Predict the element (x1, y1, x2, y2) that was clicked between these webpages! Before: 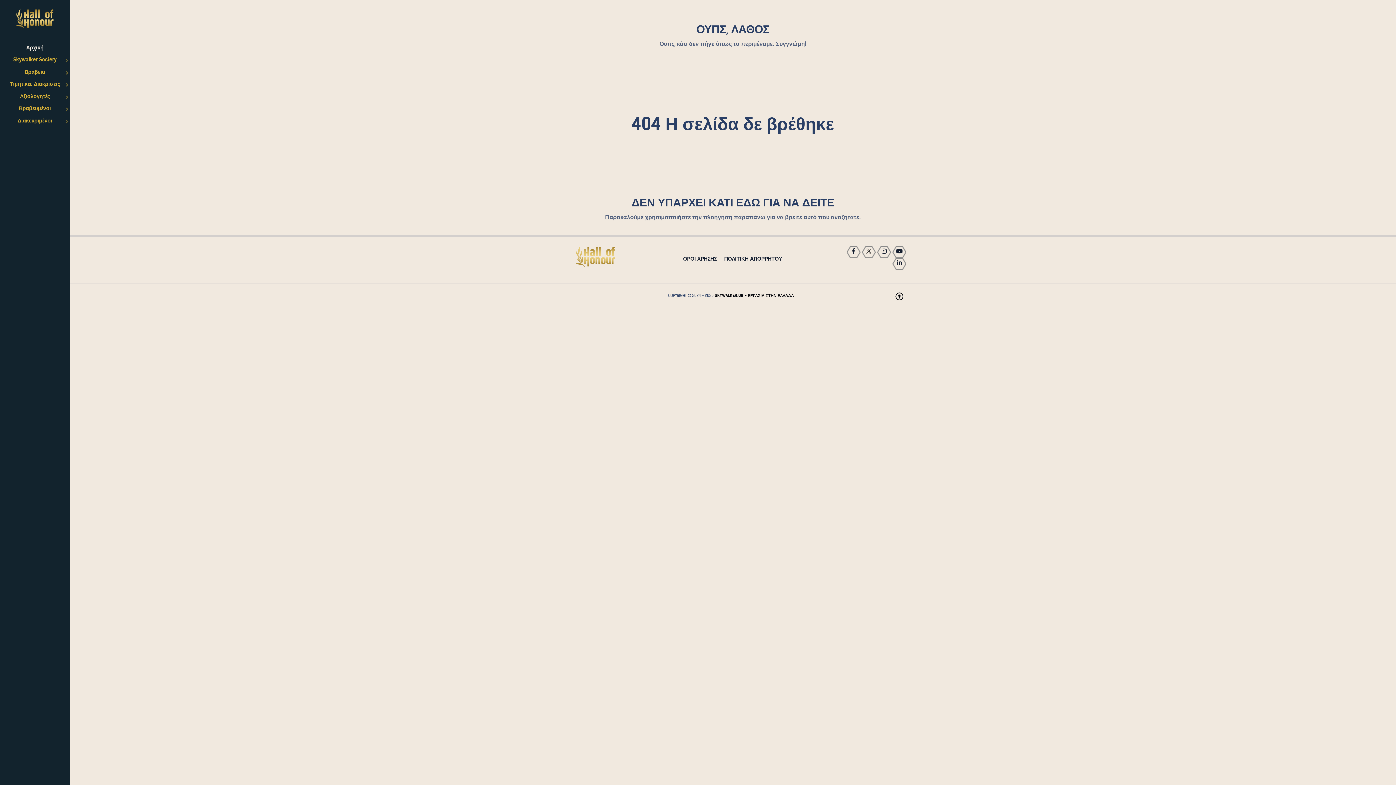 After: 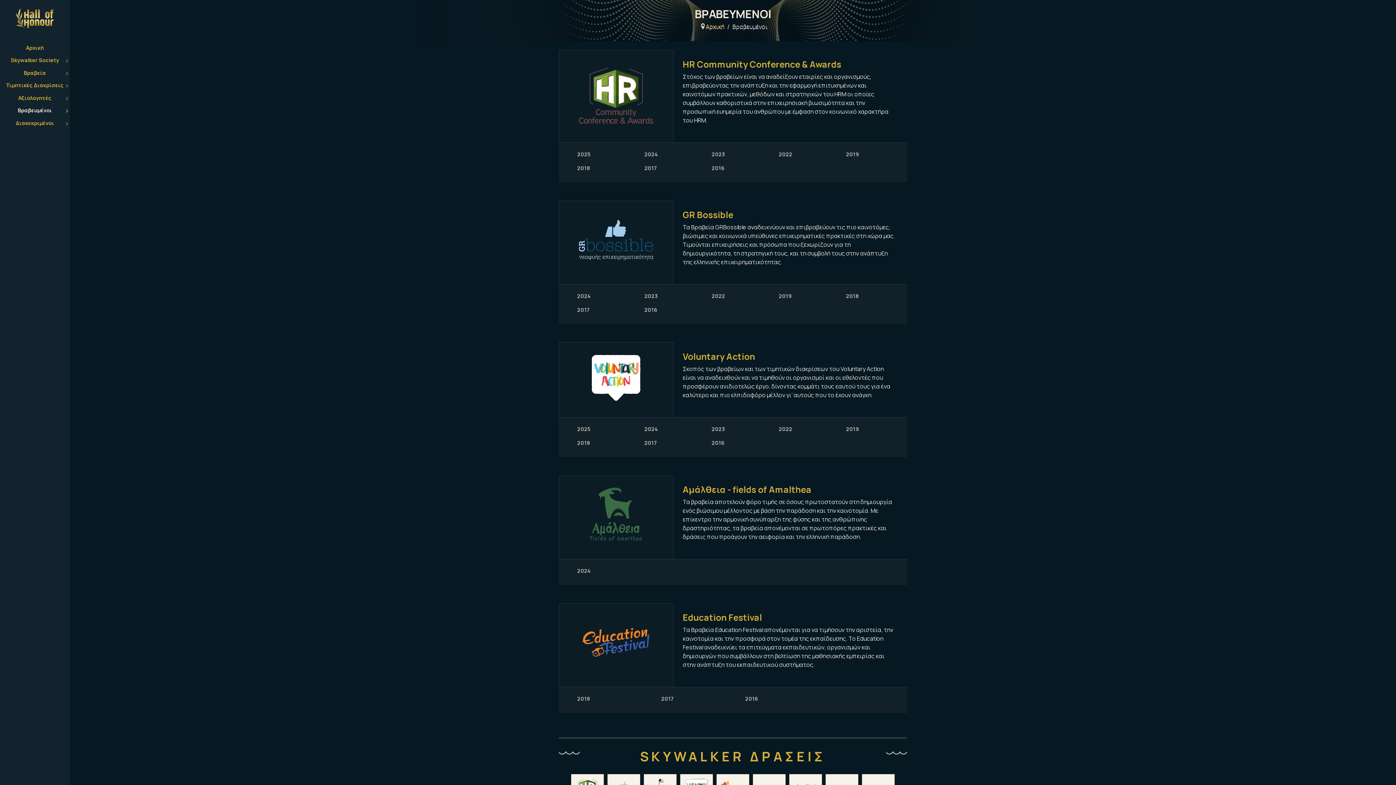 Action: bbox: (0, 103, 69, 113) label: Βραβευμένοι